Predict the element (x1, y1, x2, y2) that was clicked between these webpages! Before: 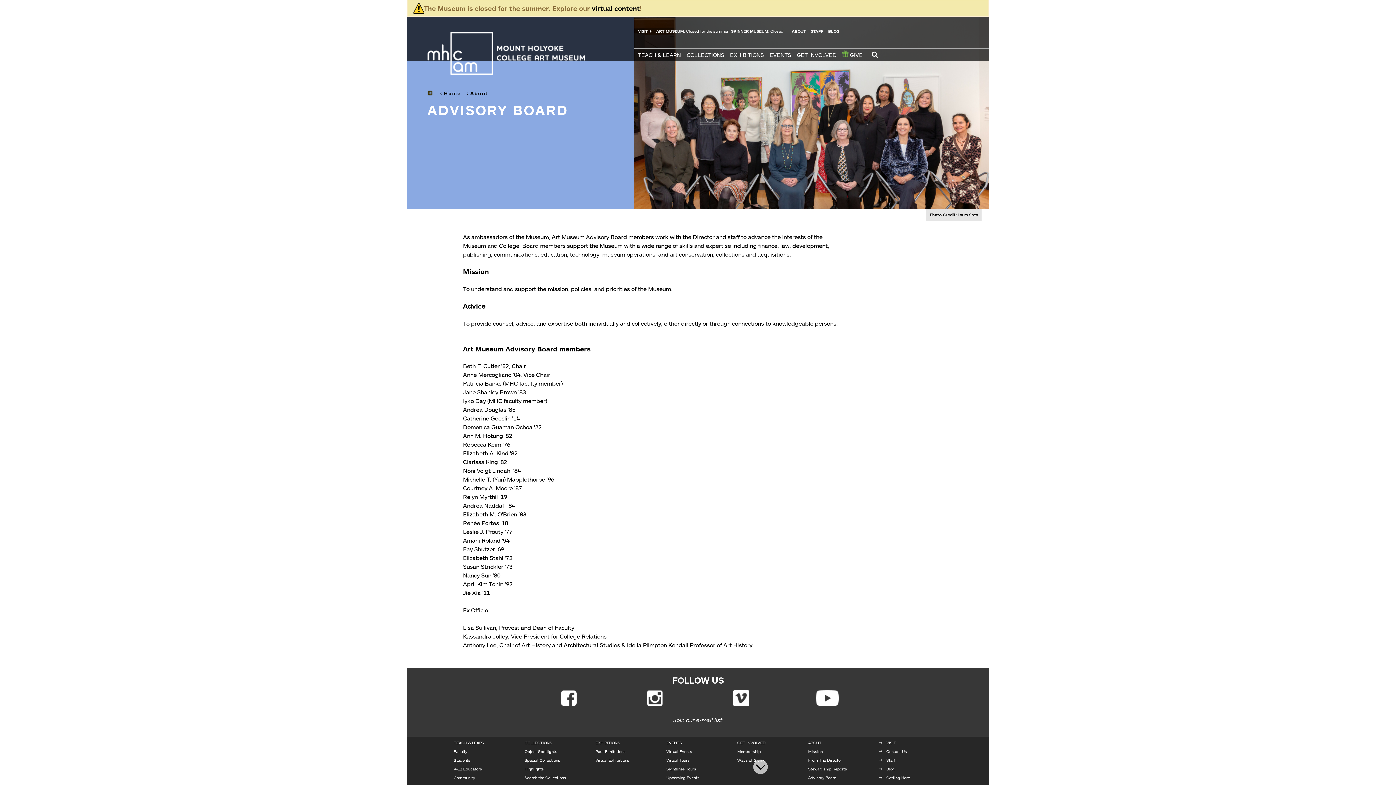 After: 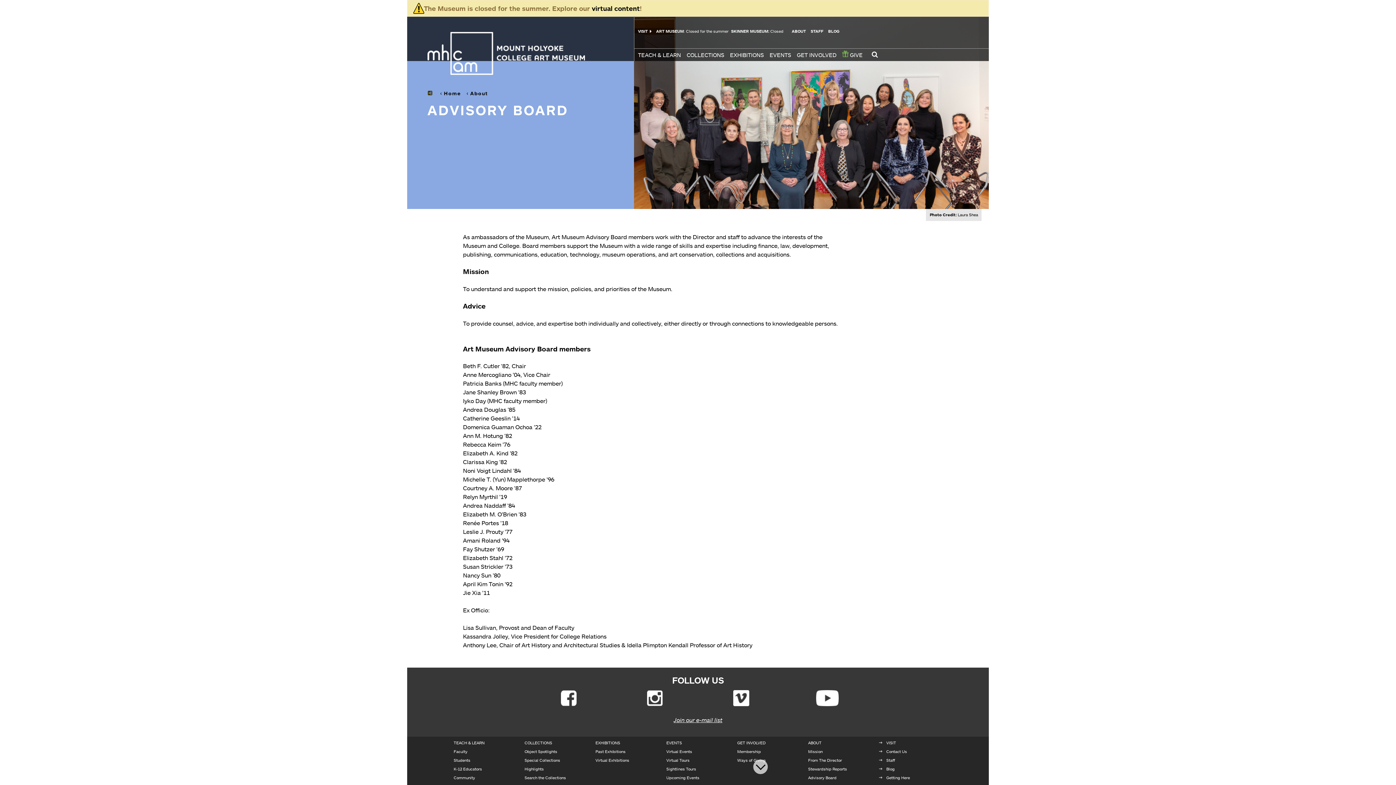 Action: bbox: (673, 716, 722, 724) label: Join our e-mail list